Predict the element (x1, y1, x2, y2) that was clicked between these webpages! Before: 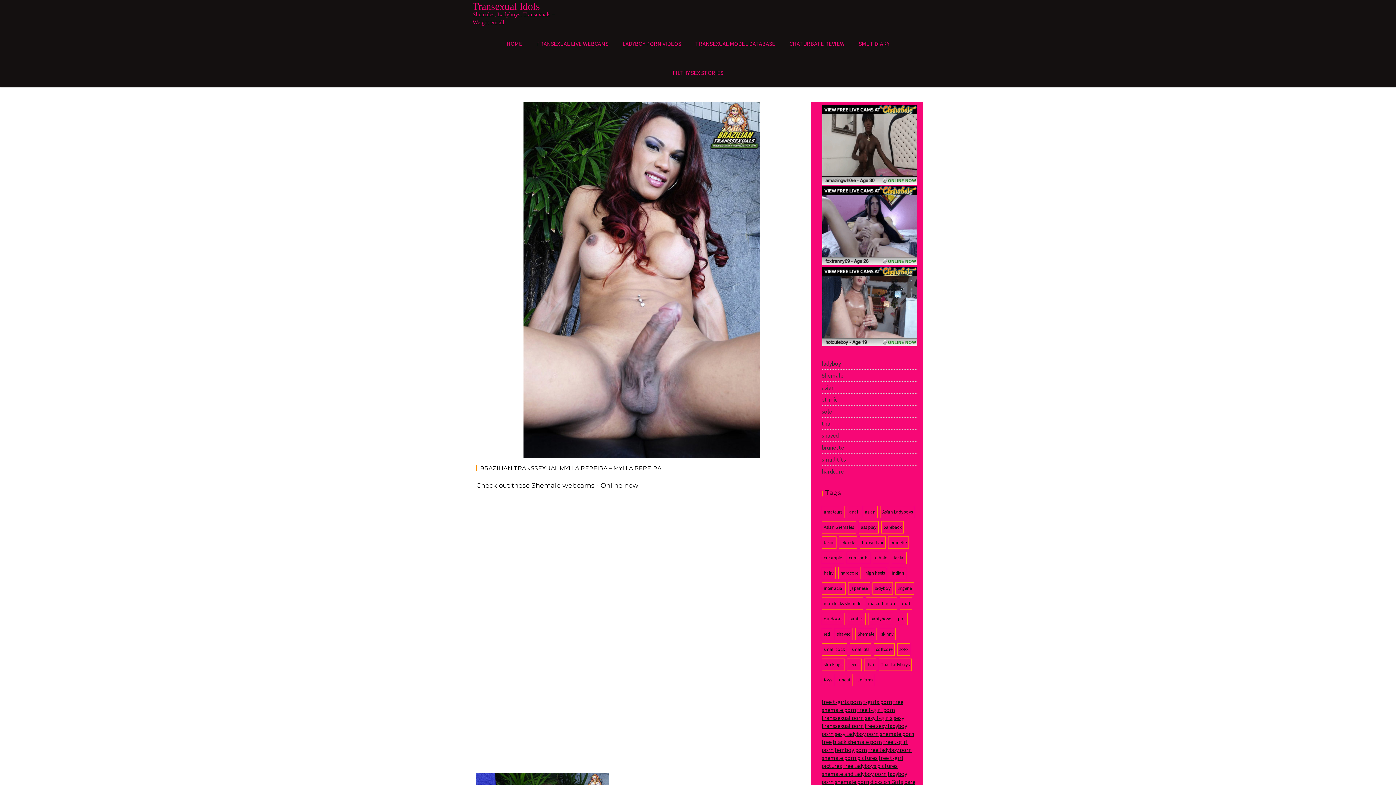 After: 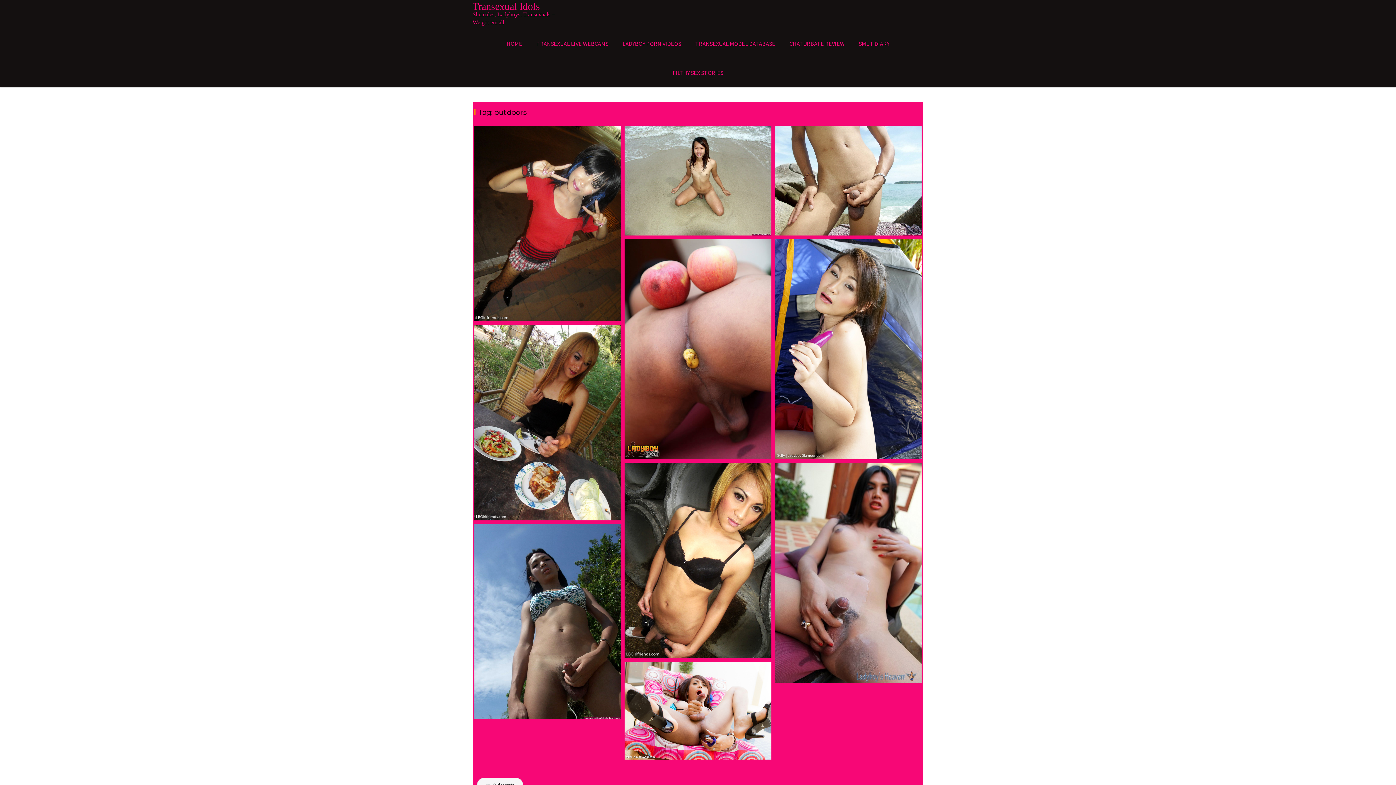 Action: label: outdoors (34 items) bbox: (821, 612, 844, 625)